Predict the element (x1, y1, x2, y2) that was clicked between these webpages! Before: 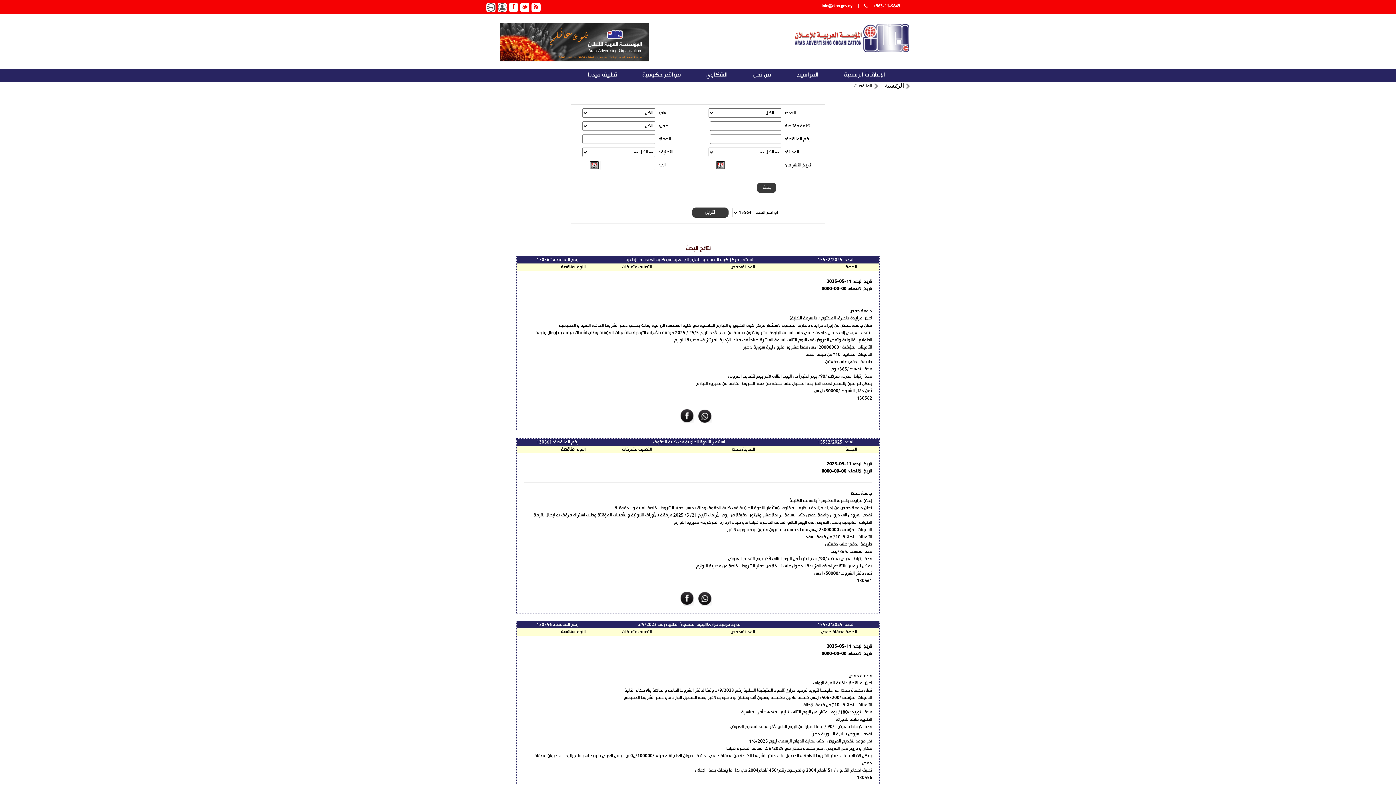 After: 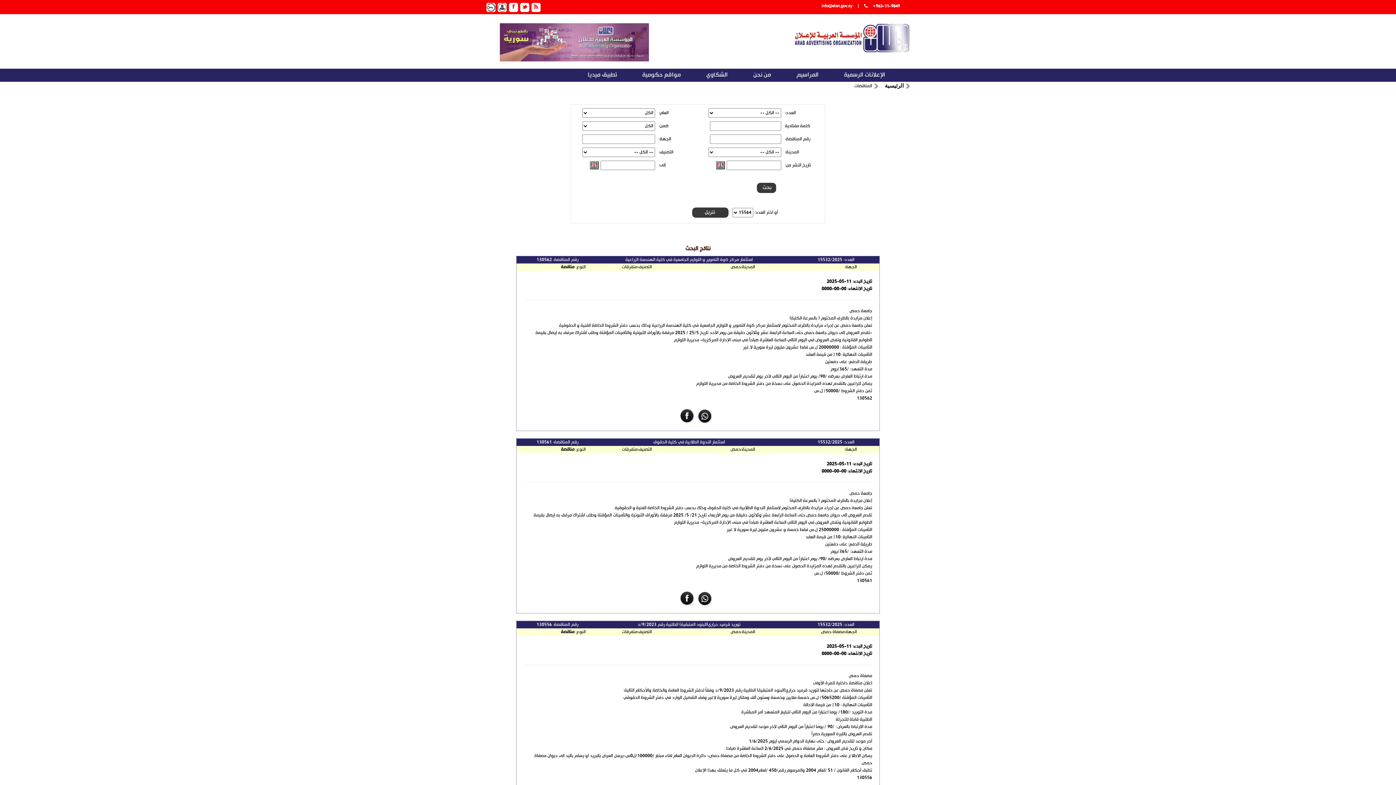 Action: bbox: (520, 2, 529, 12)